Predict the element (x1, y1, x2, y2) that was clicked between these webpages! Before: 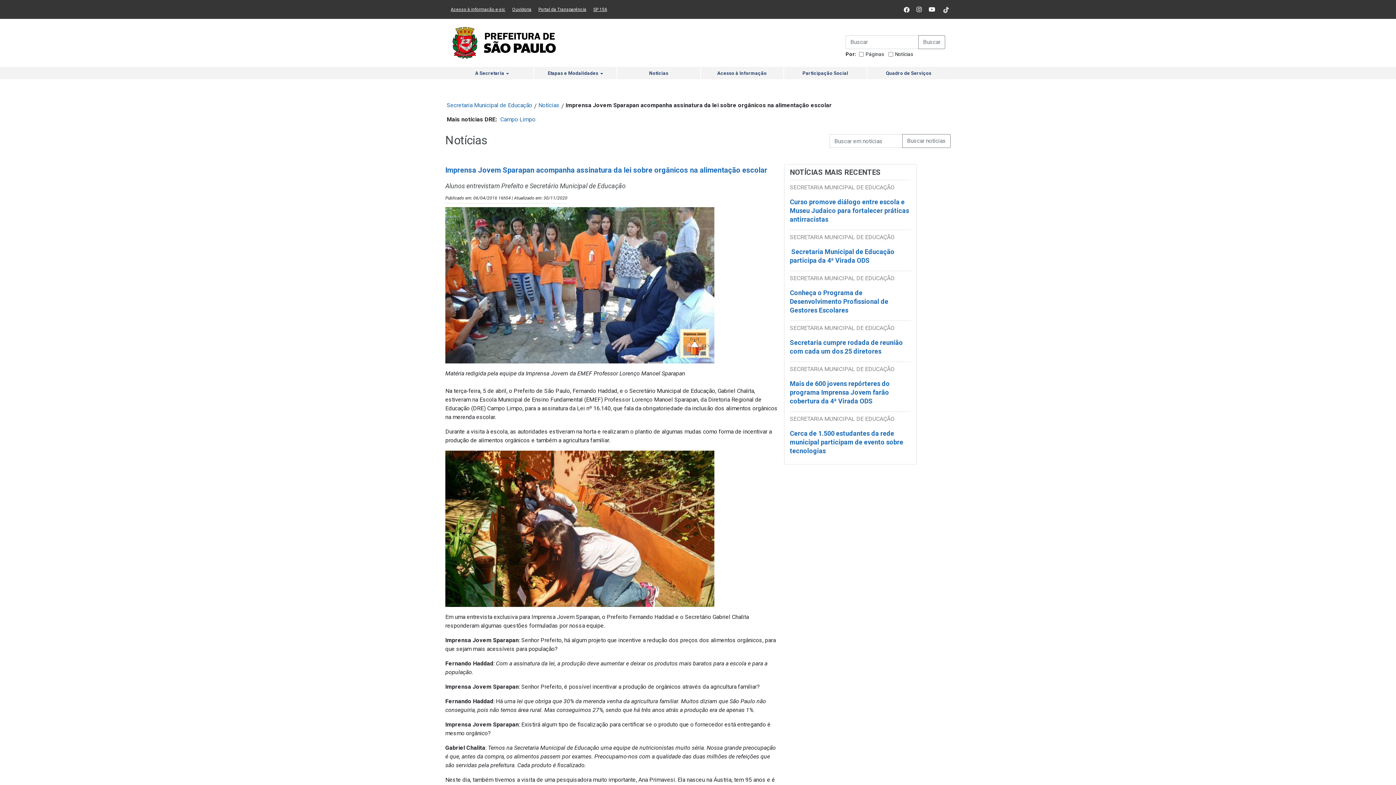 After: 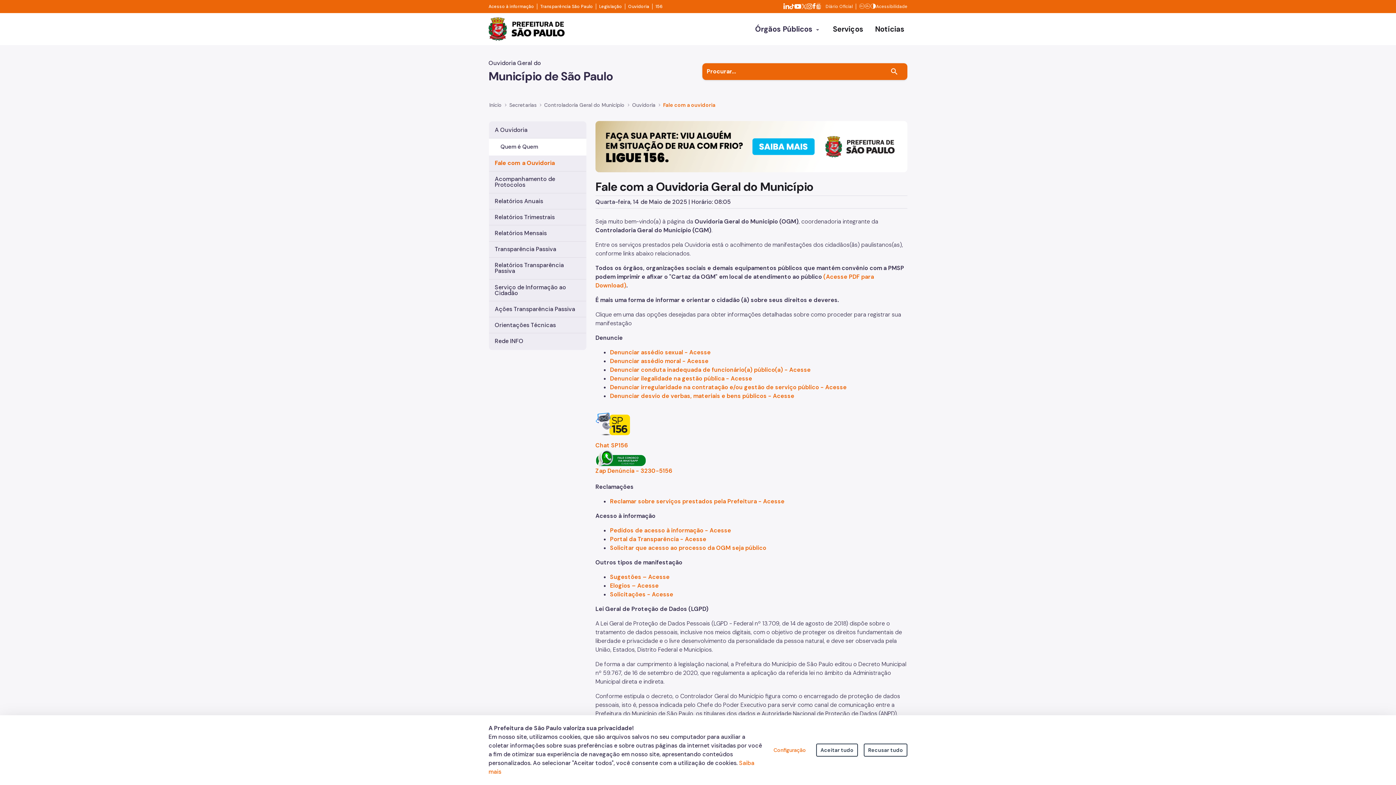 Action: bbox: (512, 6, 531, 12) label: Ouvidoria
(Link para um novo sítio)